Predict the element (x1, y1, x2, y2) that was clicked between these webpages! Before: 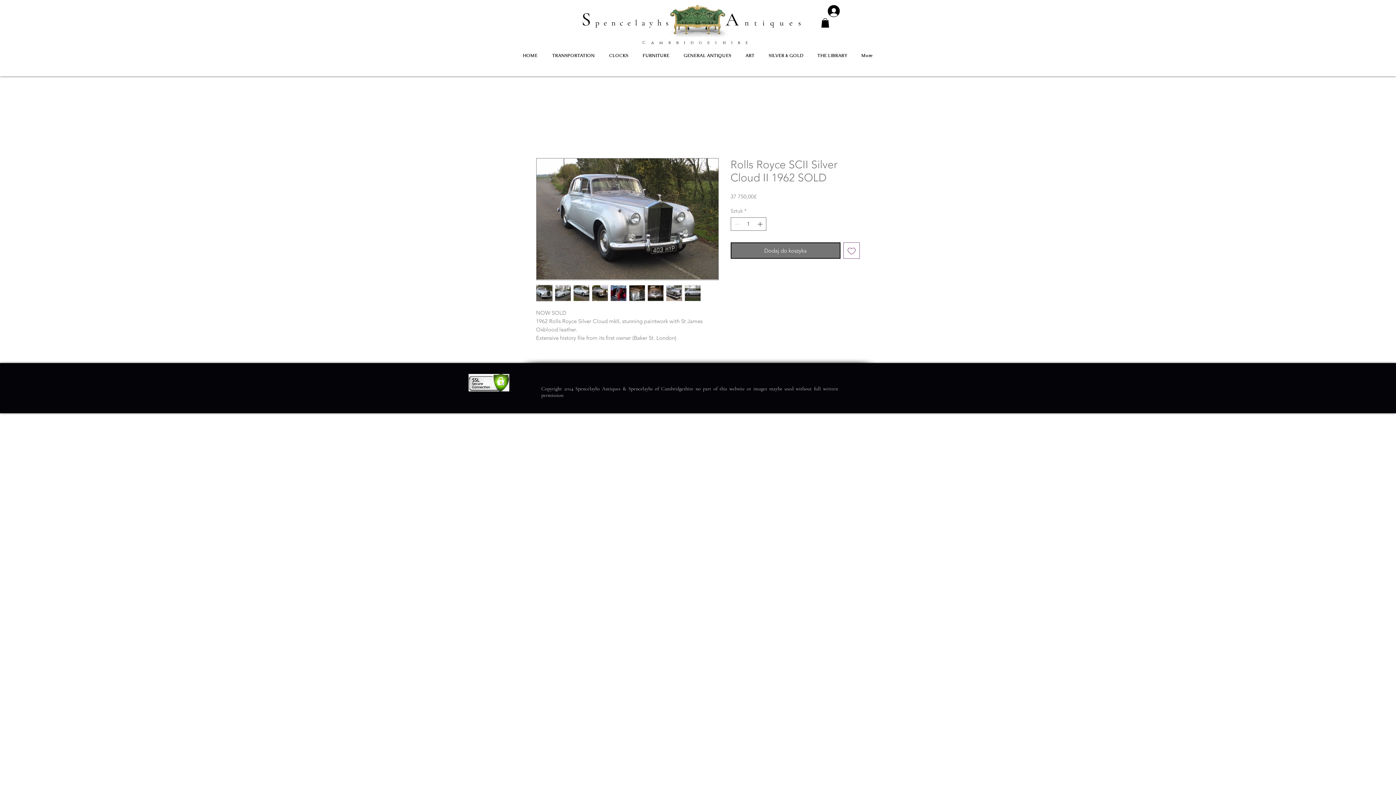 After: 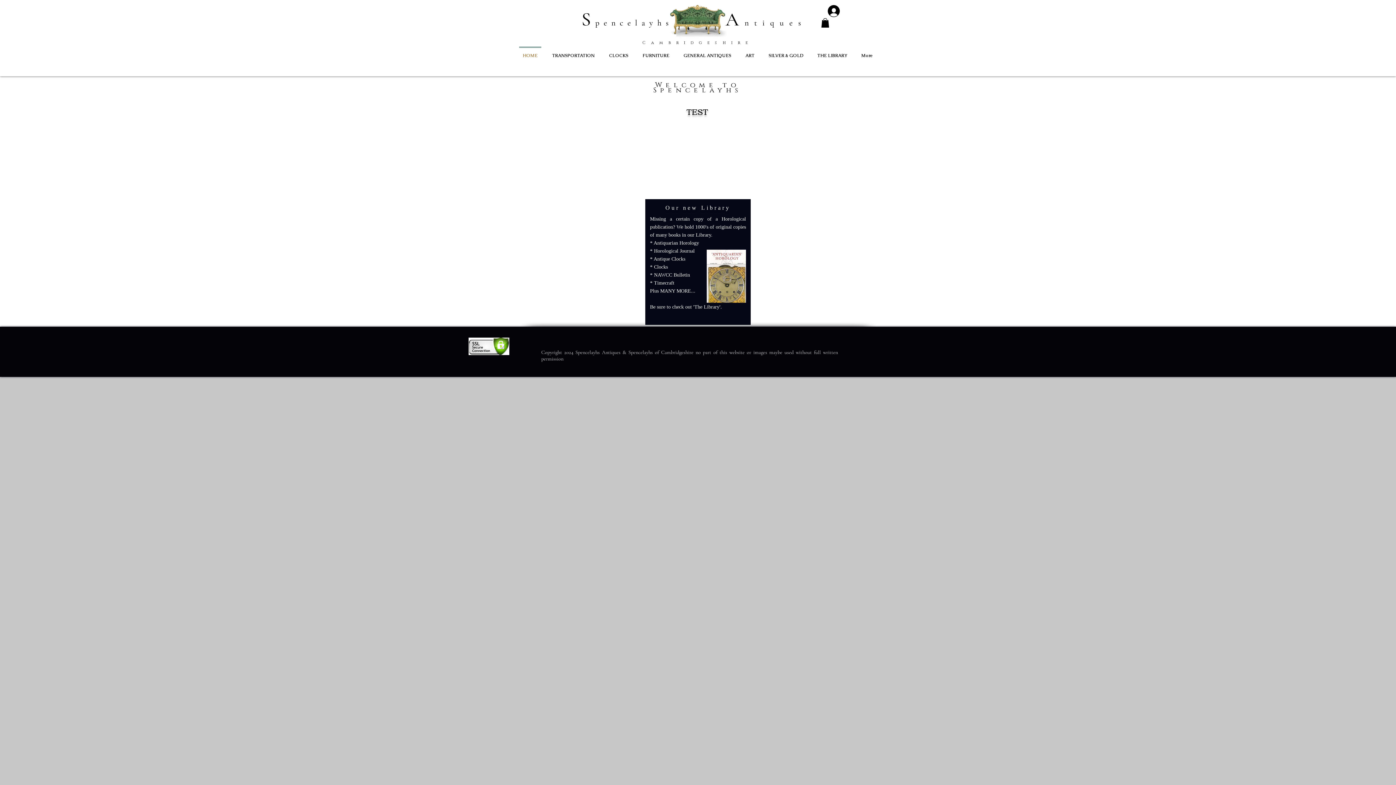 Action: bbox: (725, 17, 806, 27) label: Antiques